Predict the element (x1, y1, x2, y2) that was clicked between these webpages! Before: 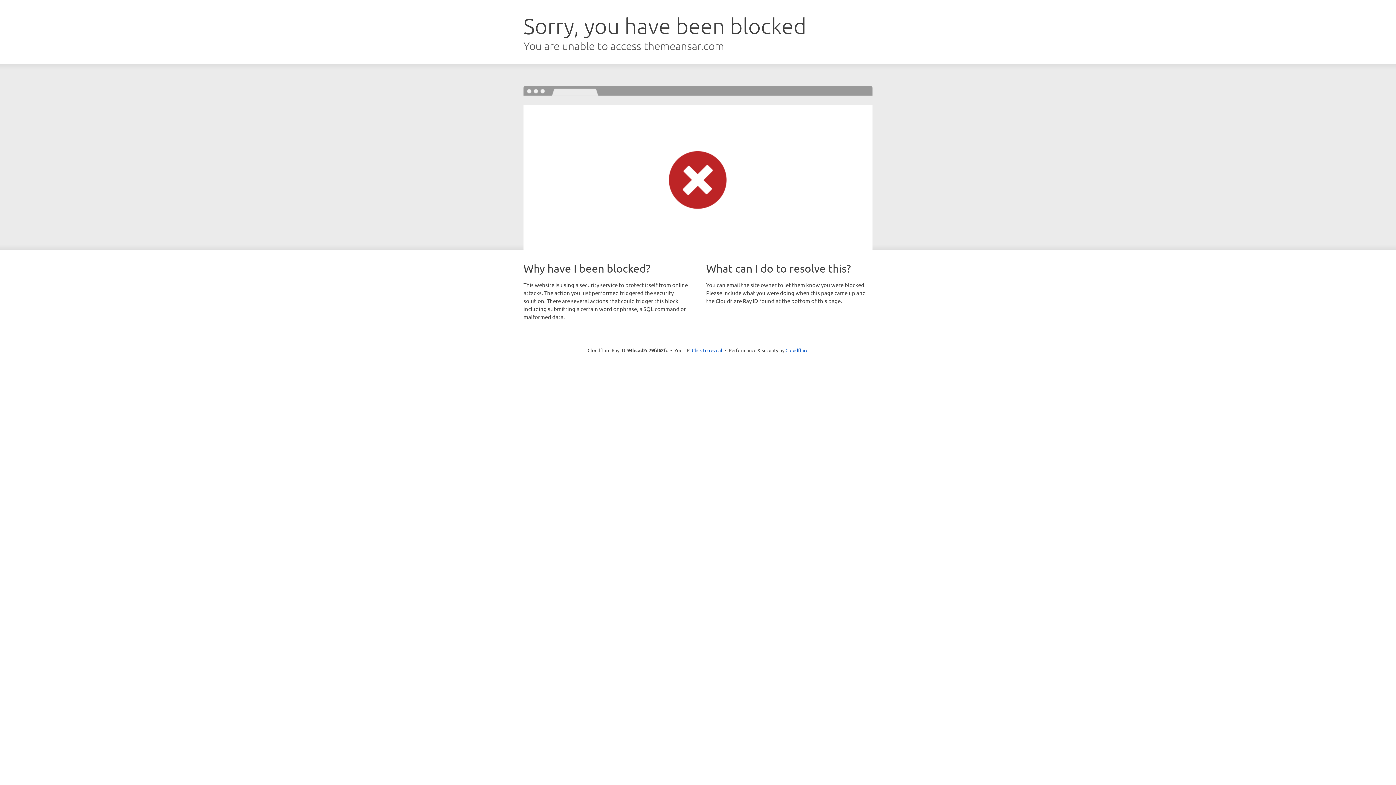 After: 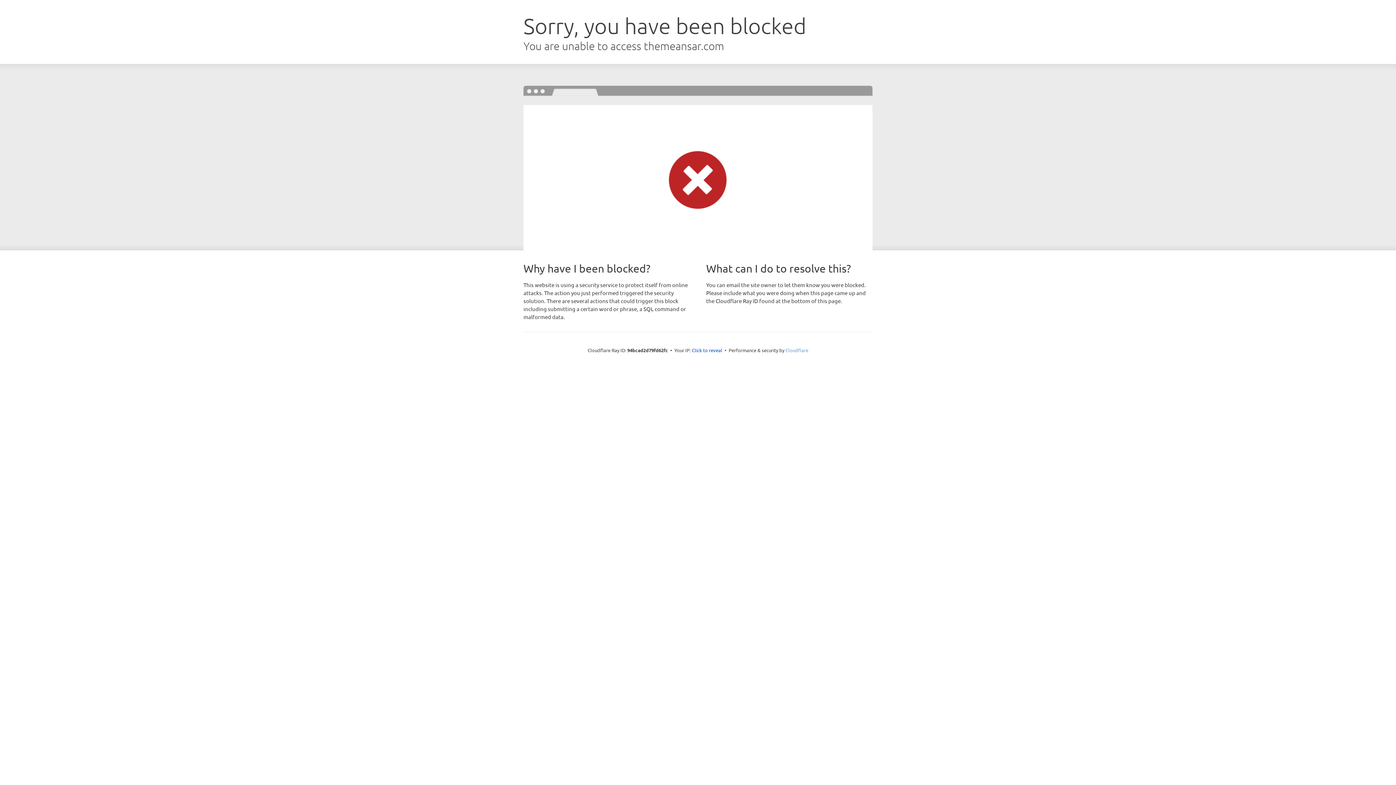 Action: bbox: (785, 347, 808, 353) label: Cloudflare